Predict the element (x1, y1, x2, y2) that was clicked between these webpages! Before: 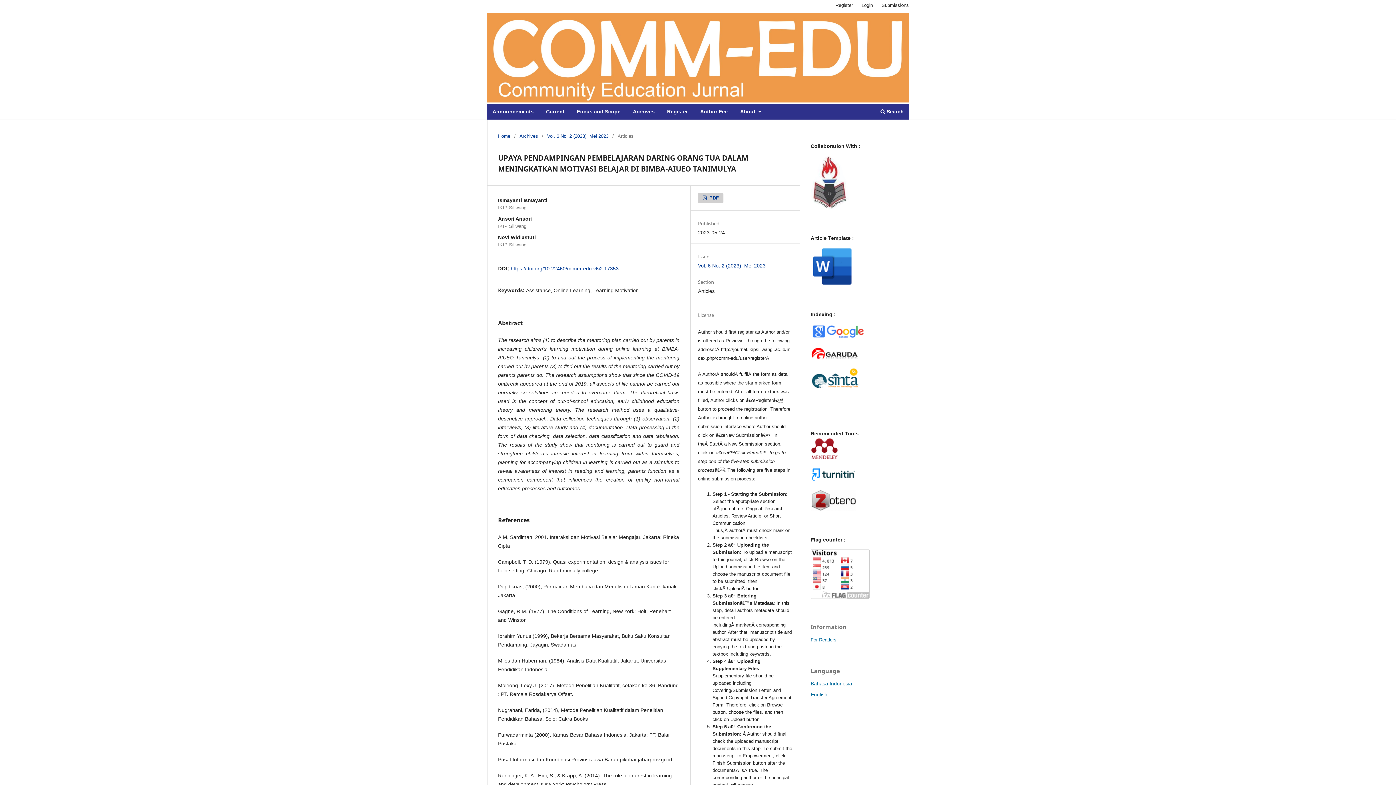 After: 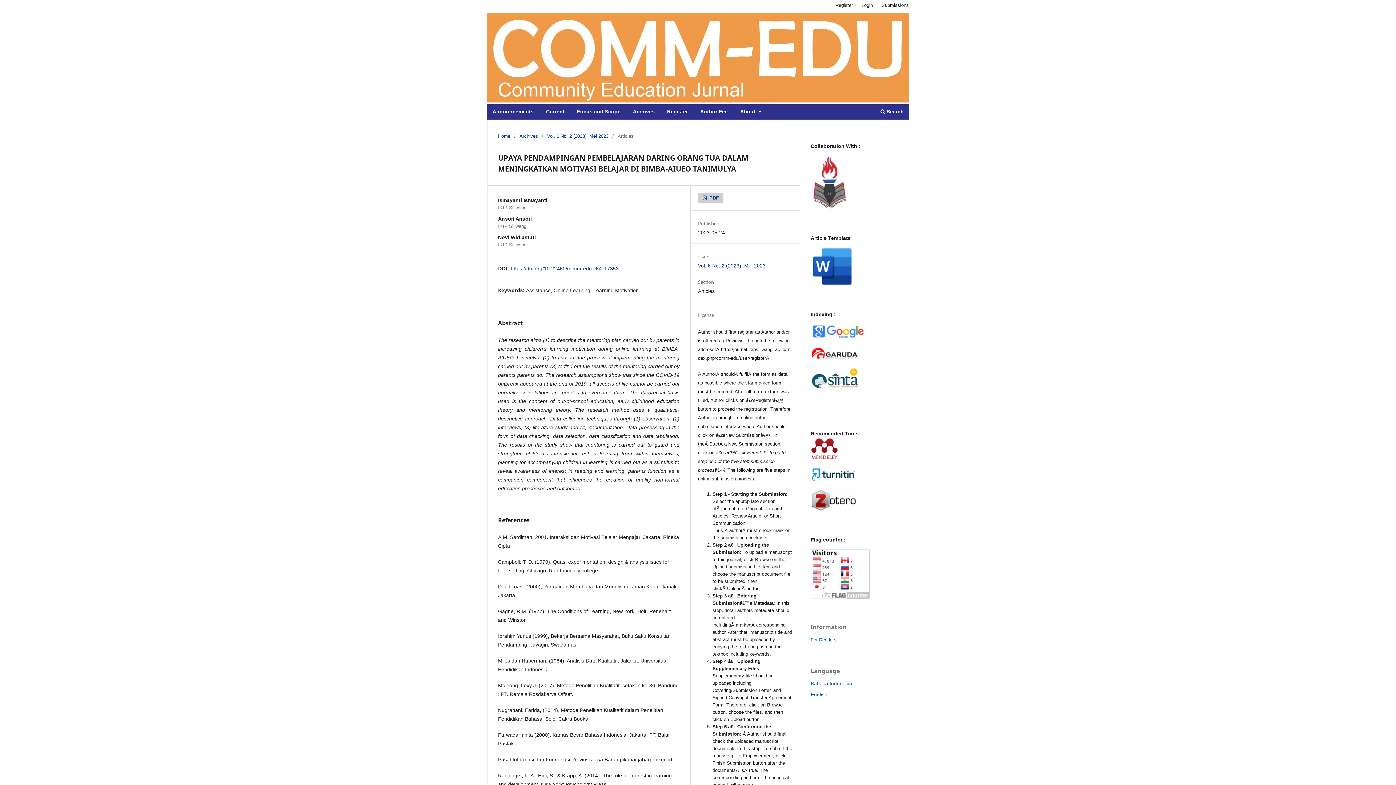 Action: bbox: (810, 334, 865, 340)